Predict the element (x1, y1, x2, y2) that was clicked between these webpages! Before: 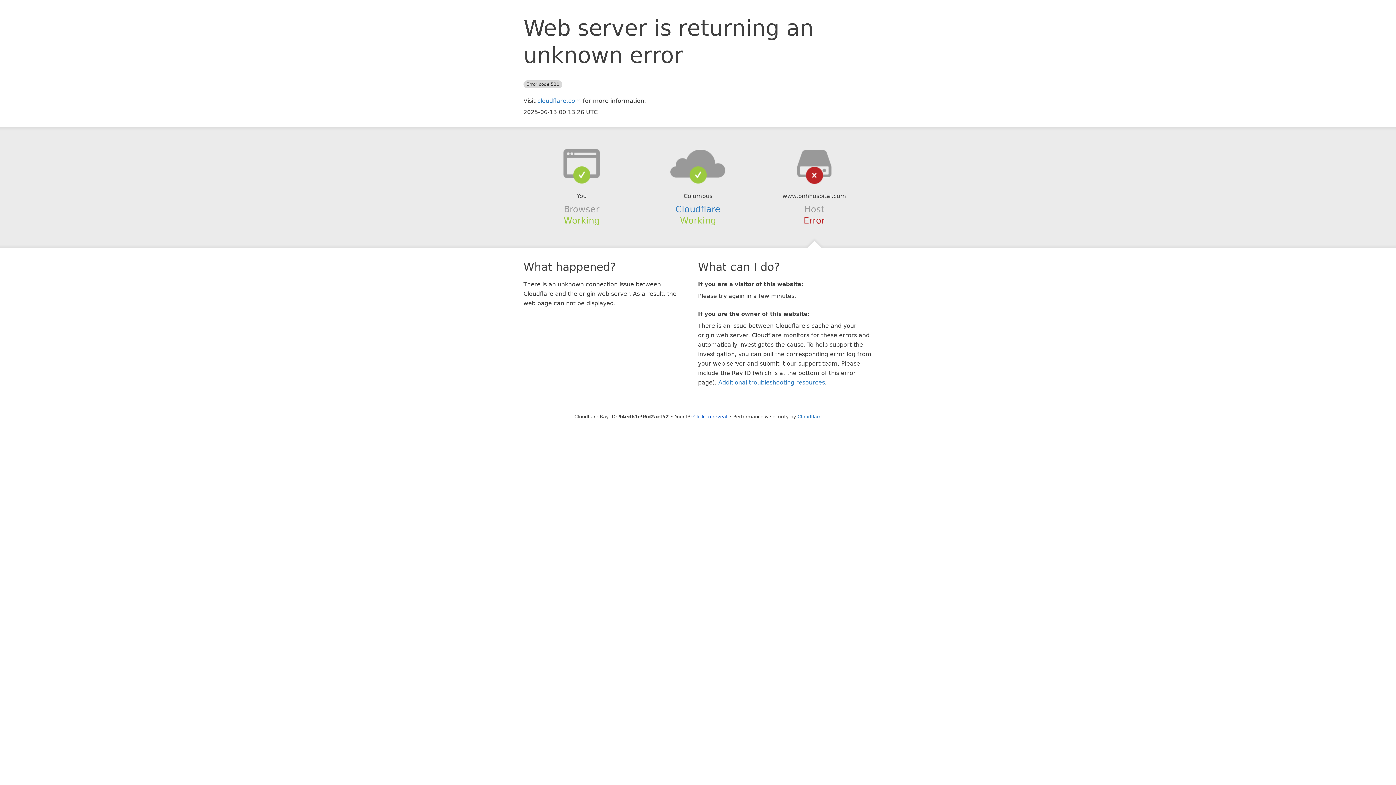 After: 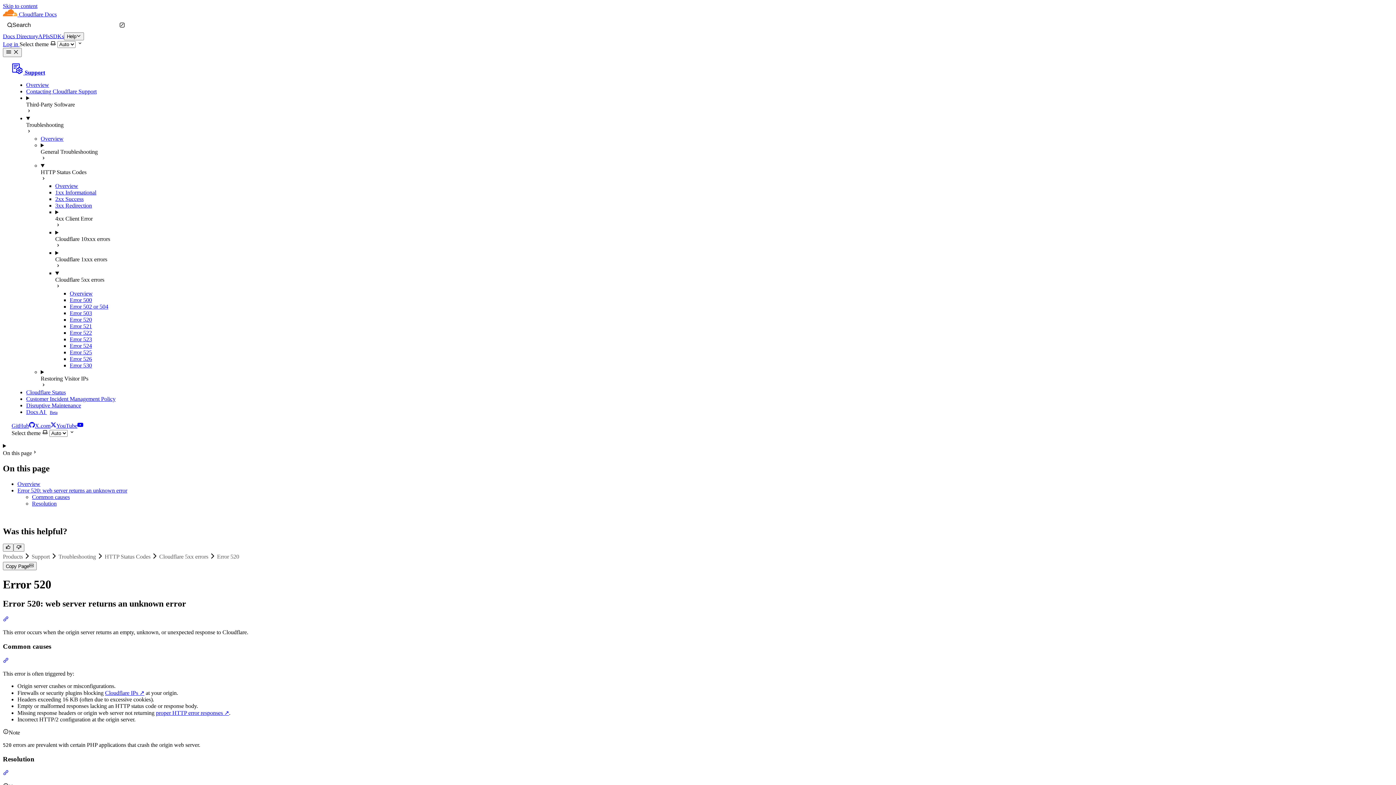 Action: bbox: (718, 379, 825, 386) label: Additional troubleshooting resources